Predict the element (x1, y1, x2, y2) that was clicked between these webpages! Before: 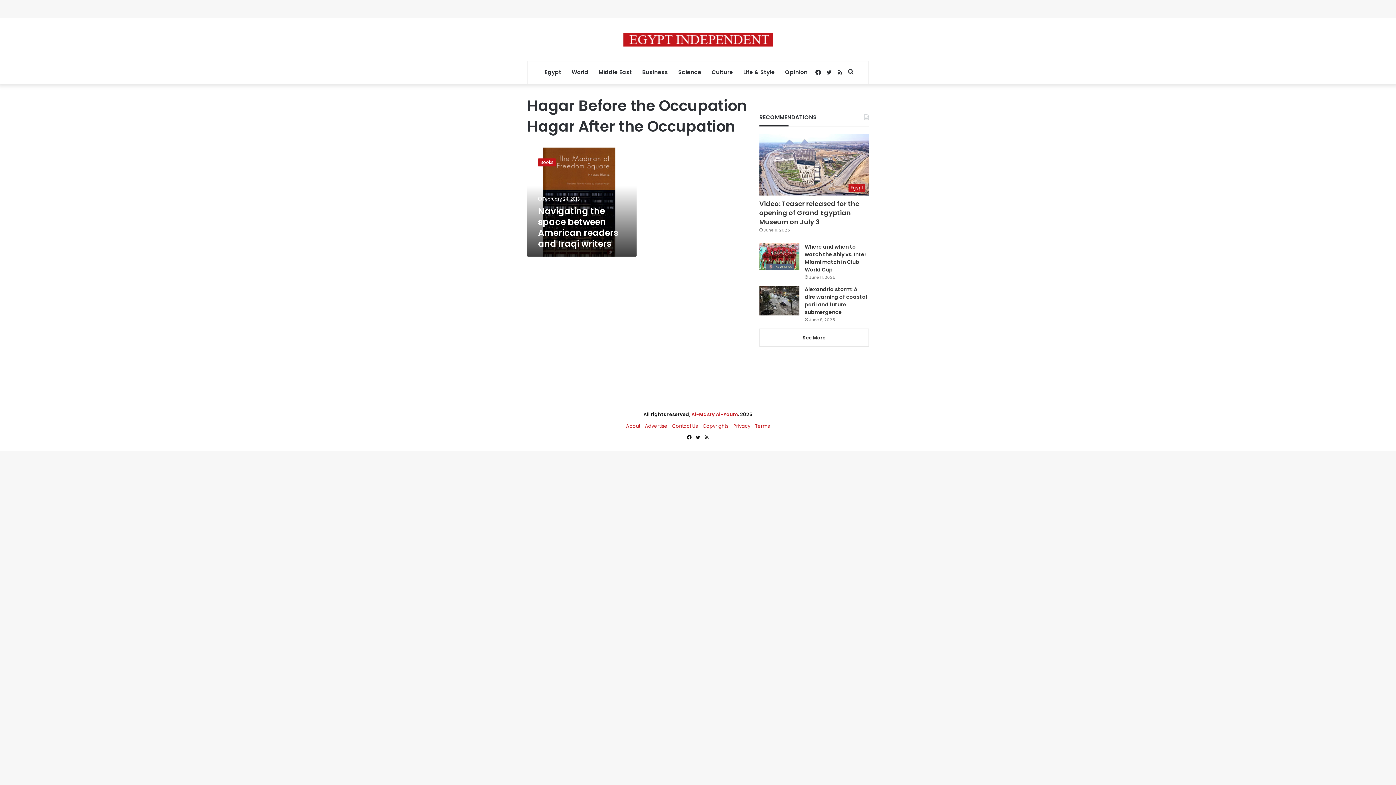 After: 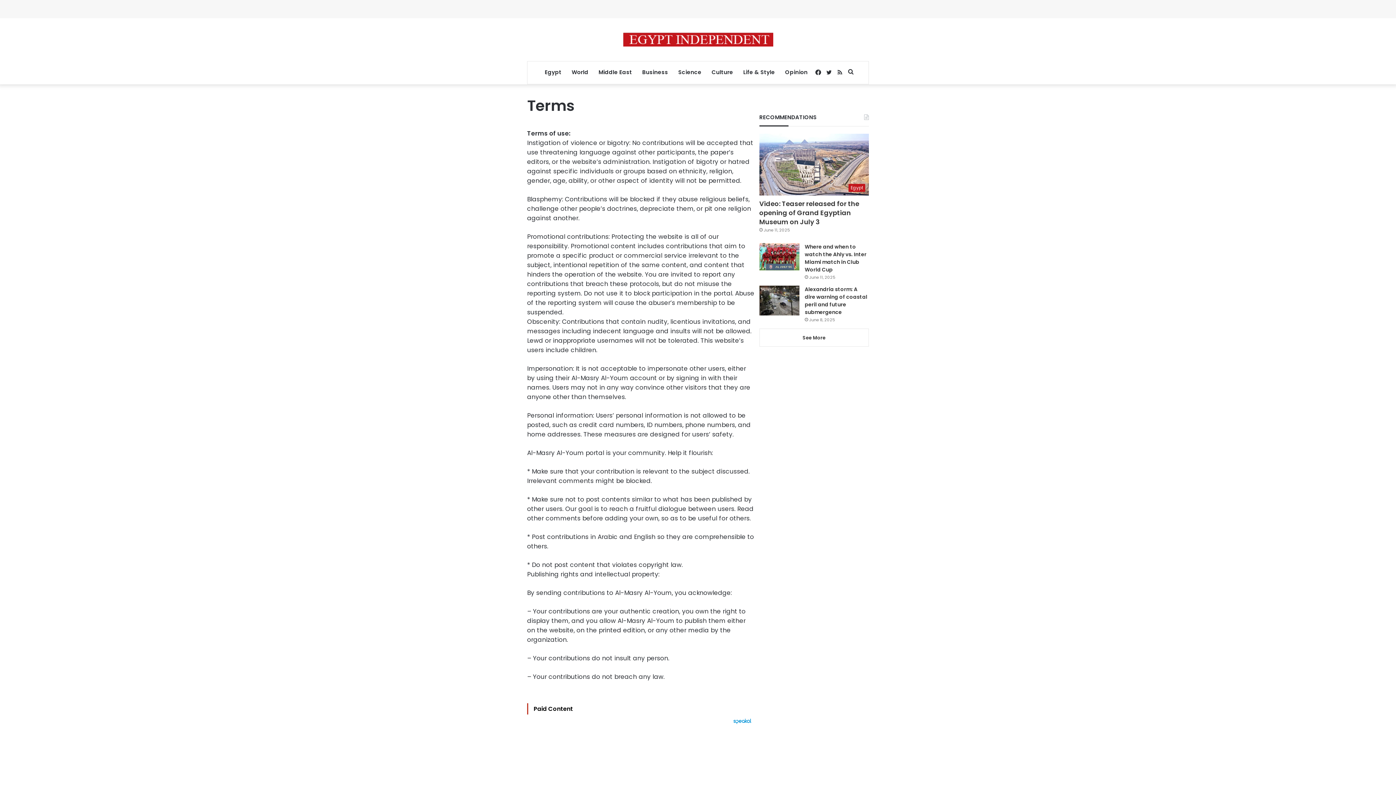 Action: label: Terms bbox: (755, 422, 770, 429)